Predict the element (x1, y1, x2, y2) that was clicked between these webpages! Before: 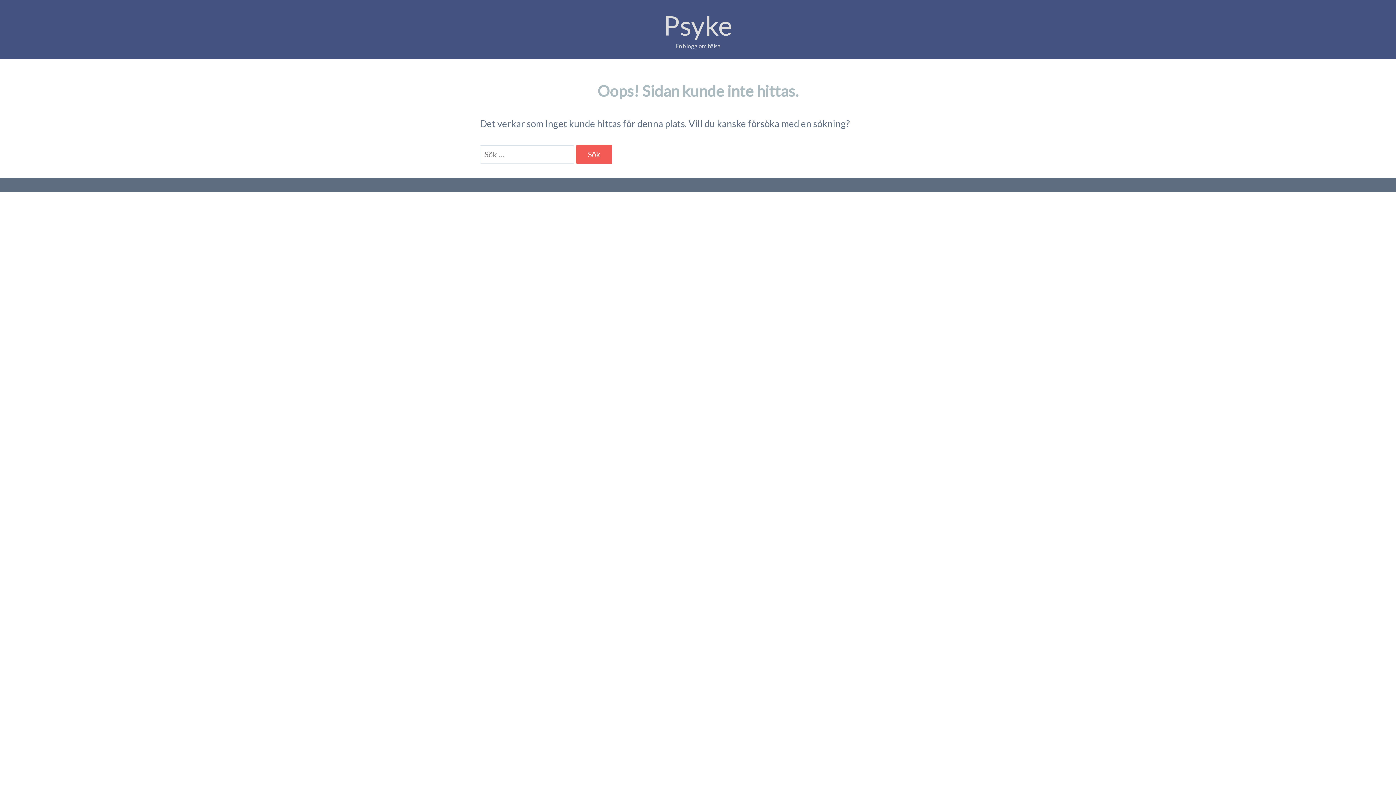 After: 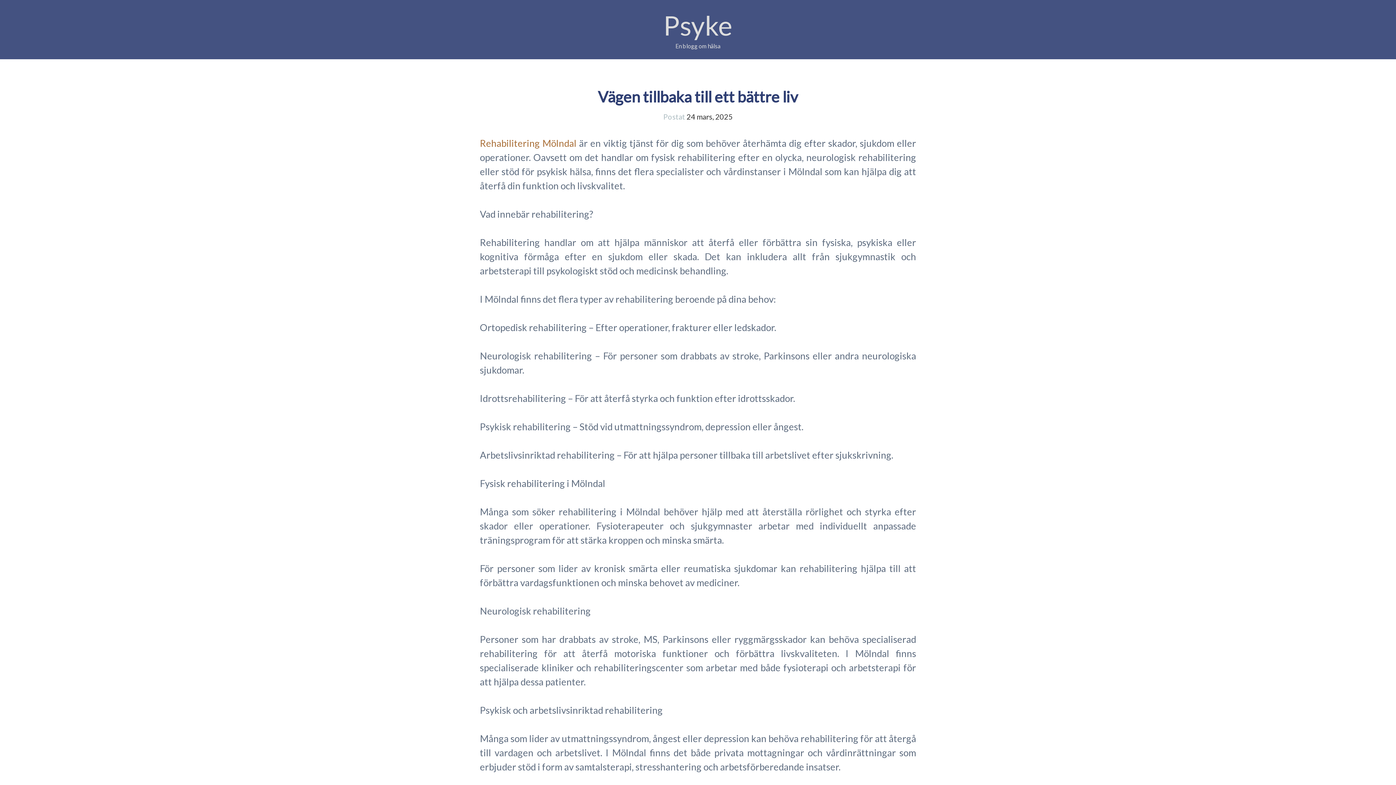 Action: label: Psyke bbox: (663, 9, 732, 41)